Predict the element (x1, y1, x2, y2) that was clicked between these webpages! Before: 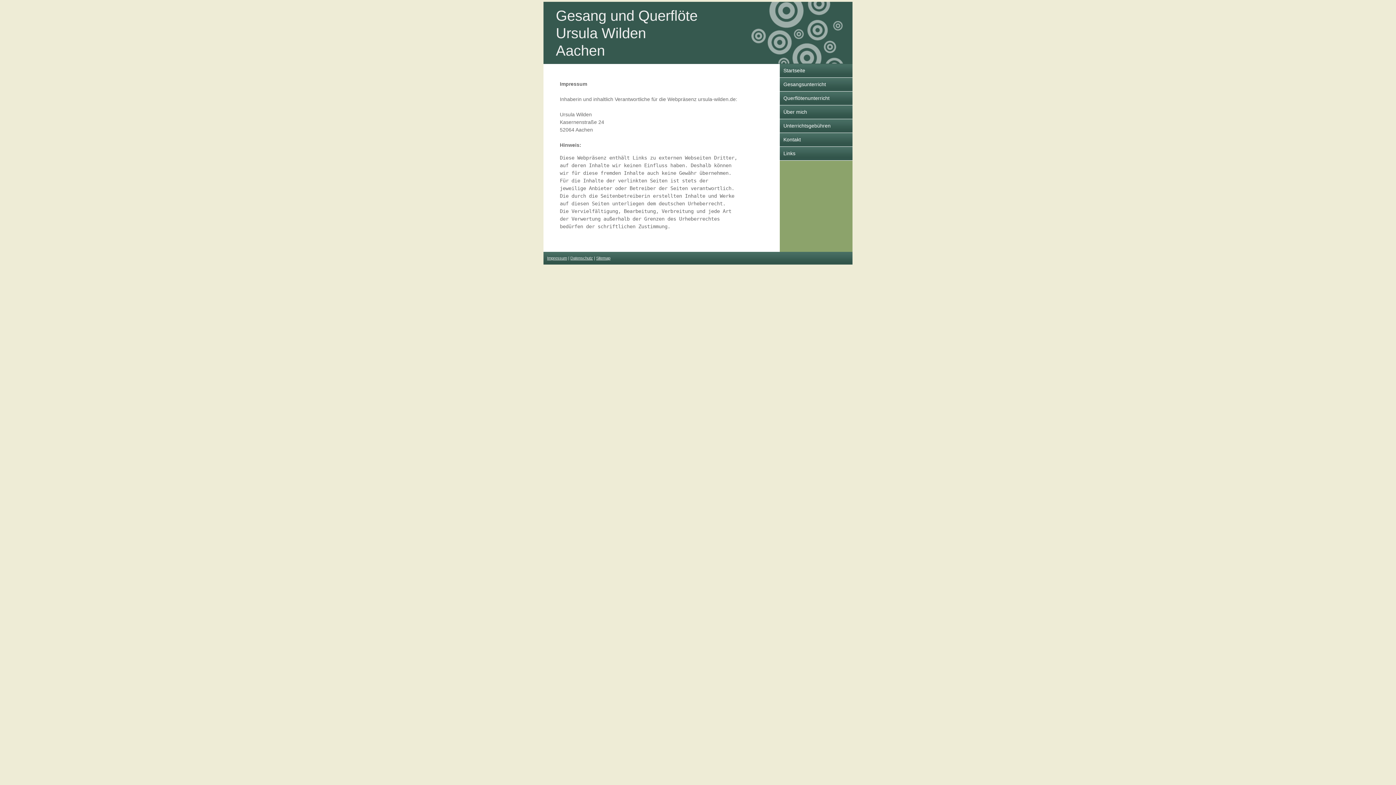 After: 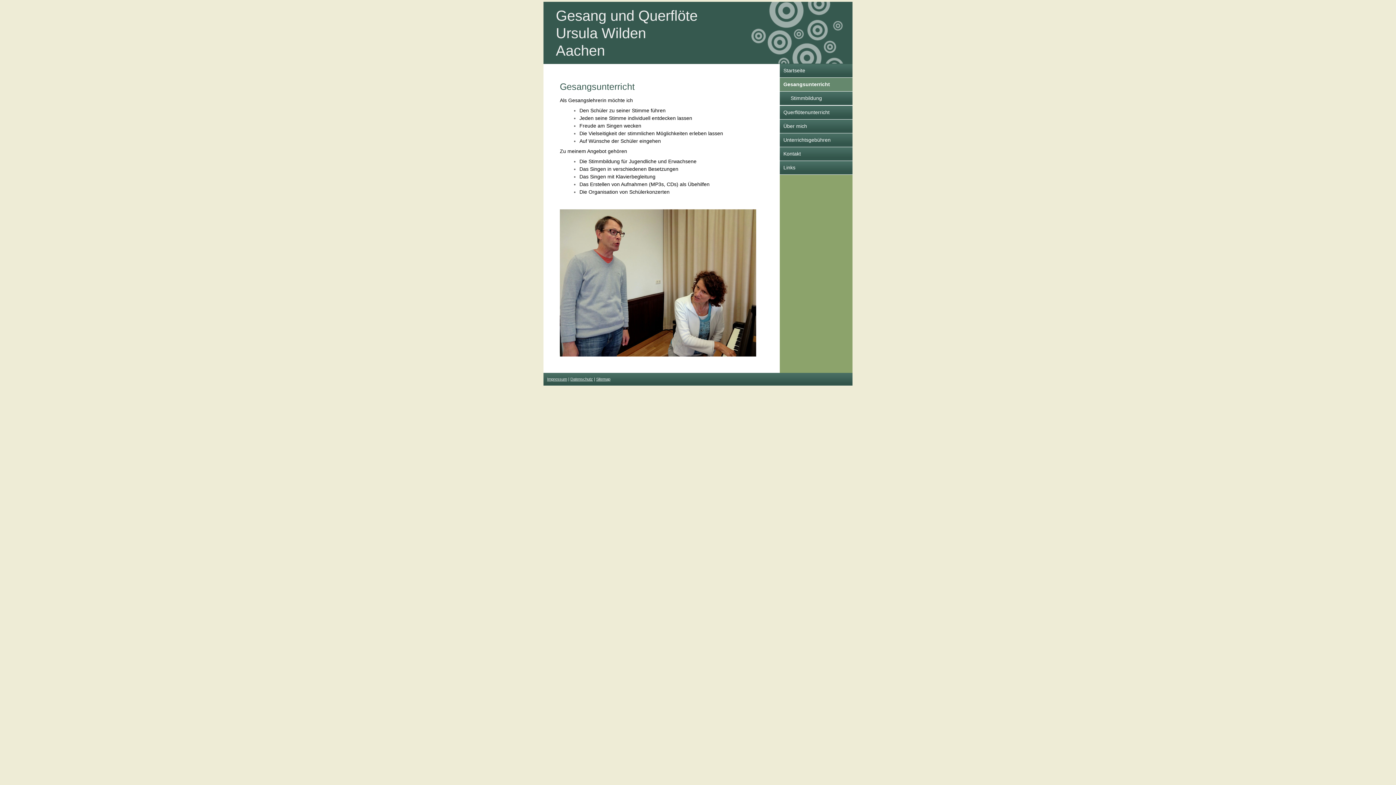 Action: bbox: (780, 77, 852, 91) label: Gesangsunterricht